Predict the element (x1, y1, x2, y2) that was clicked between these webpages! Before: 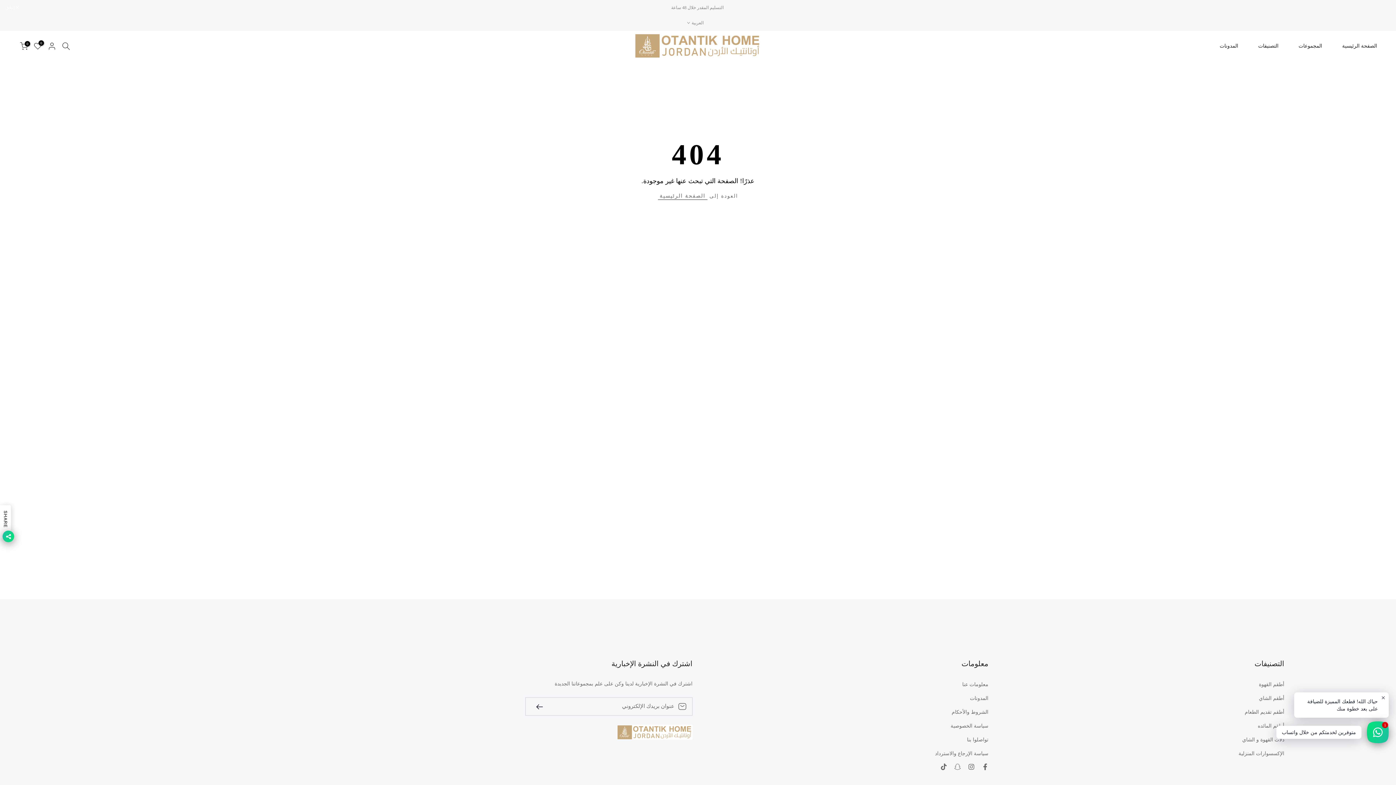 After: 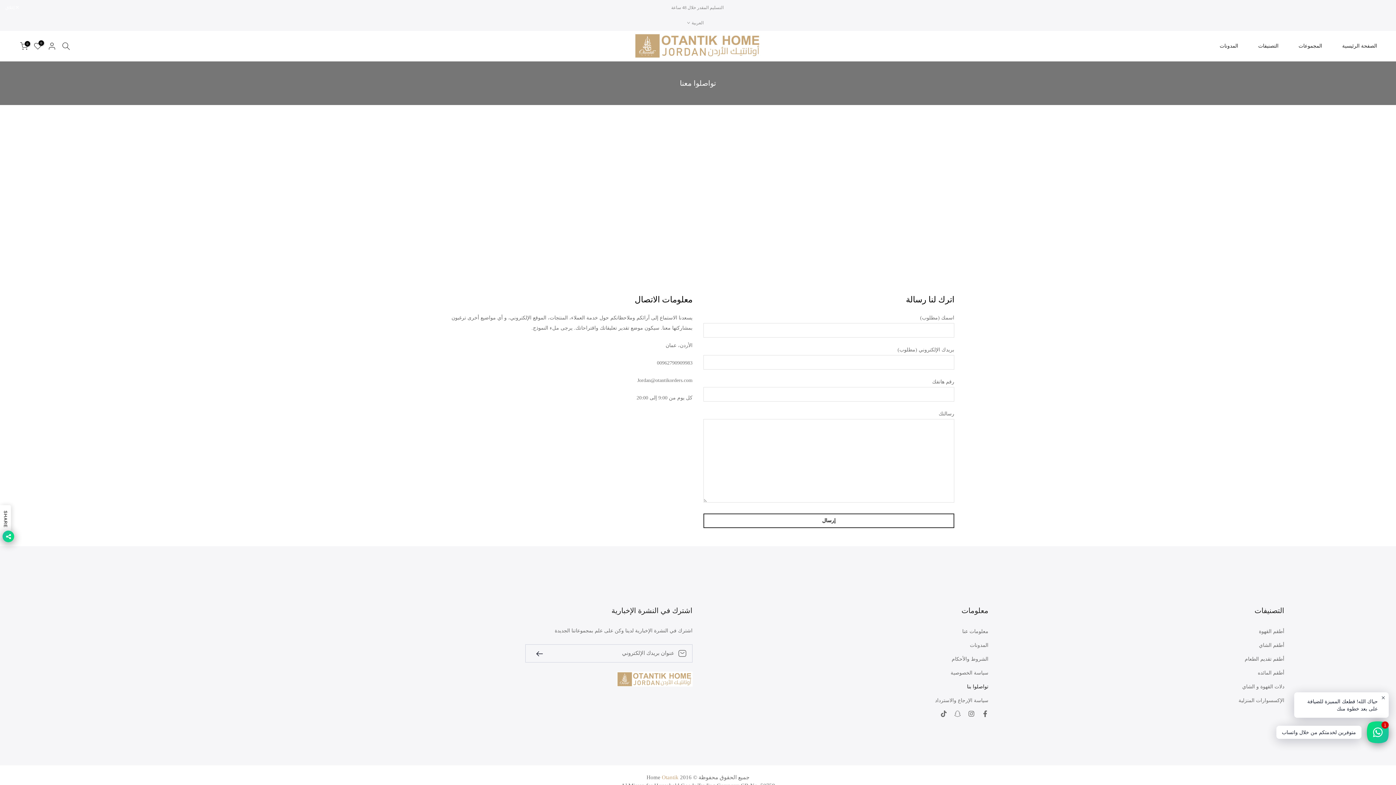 Action: label: تواصلوا بنا bbox: (967, 736, 988, 743)